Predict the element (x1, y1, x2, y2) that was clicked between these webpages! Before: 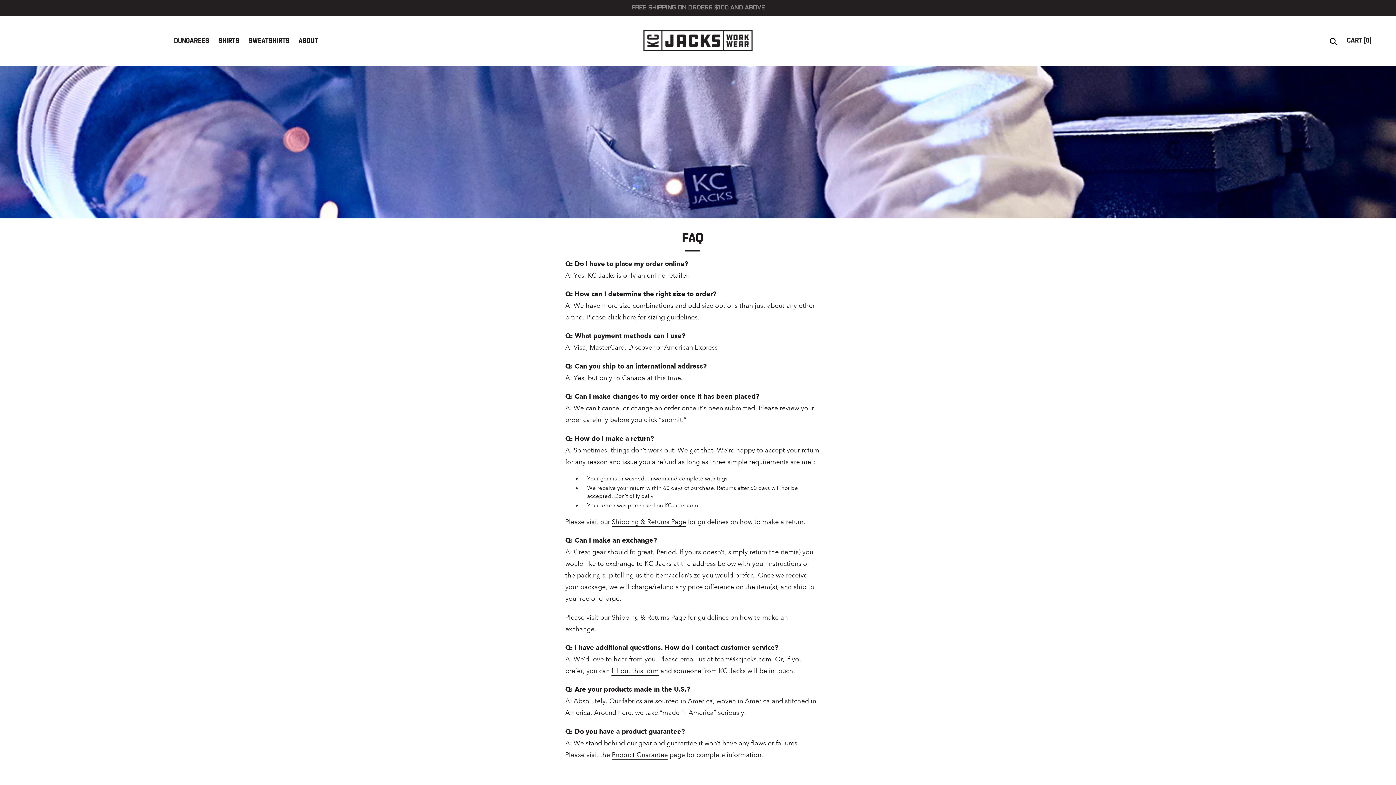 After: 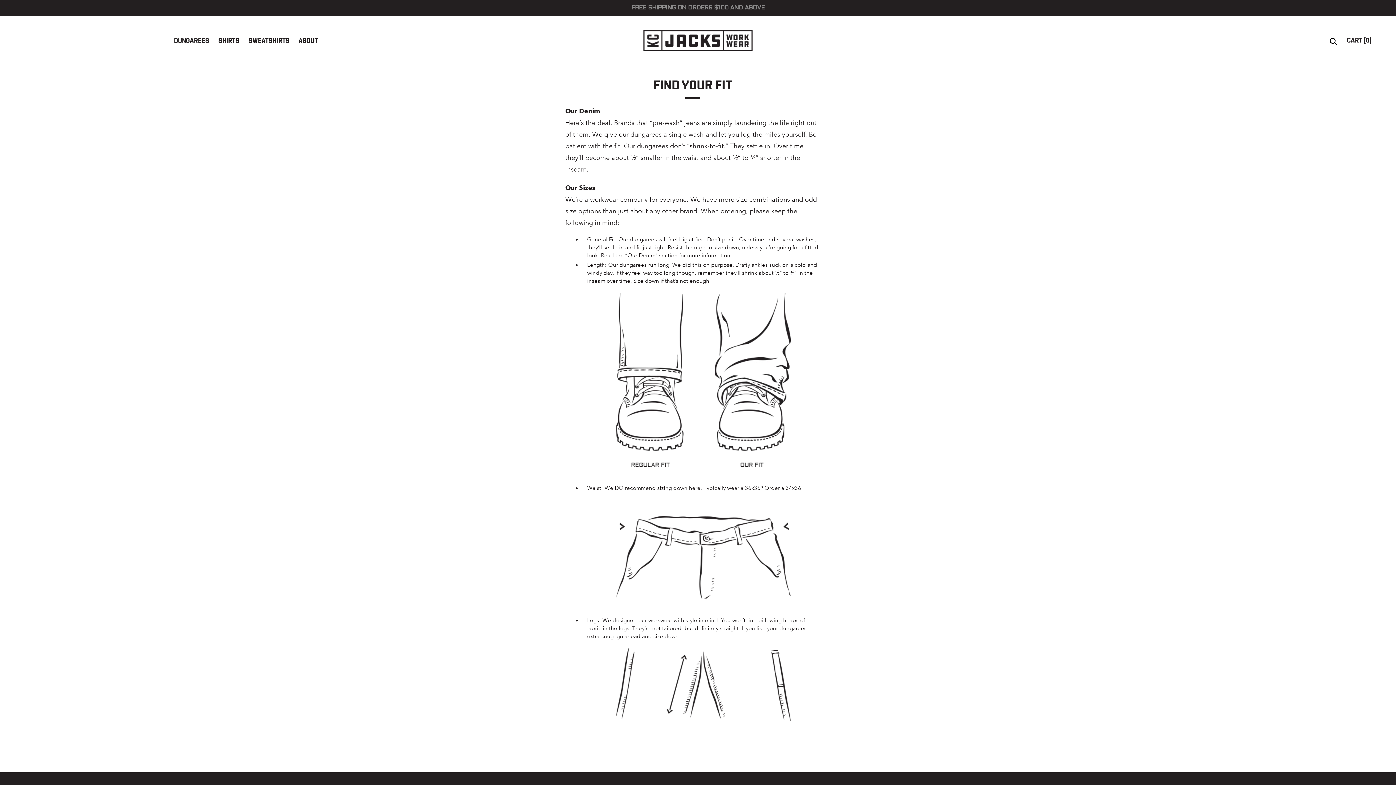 Action: label: click here bbox: (607, 313, 636, 322)